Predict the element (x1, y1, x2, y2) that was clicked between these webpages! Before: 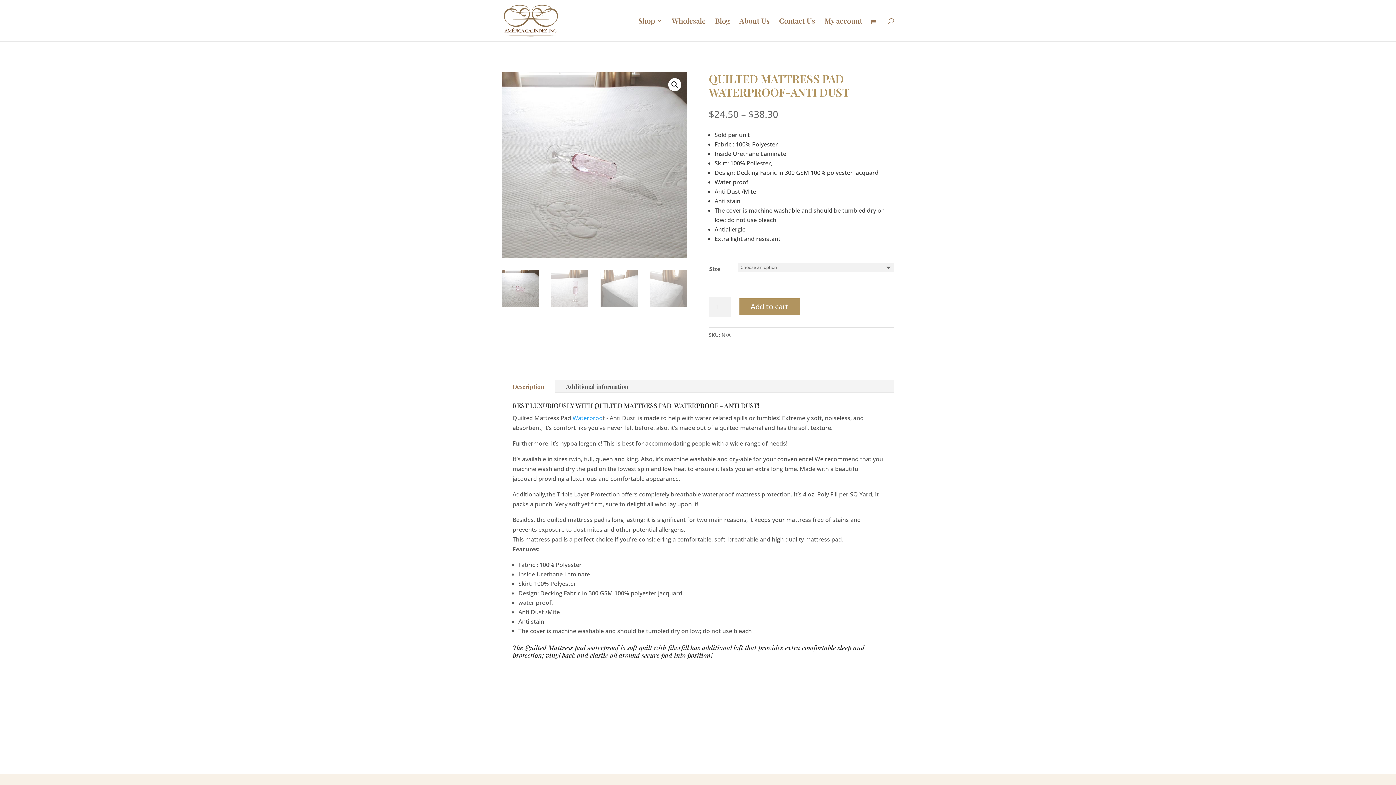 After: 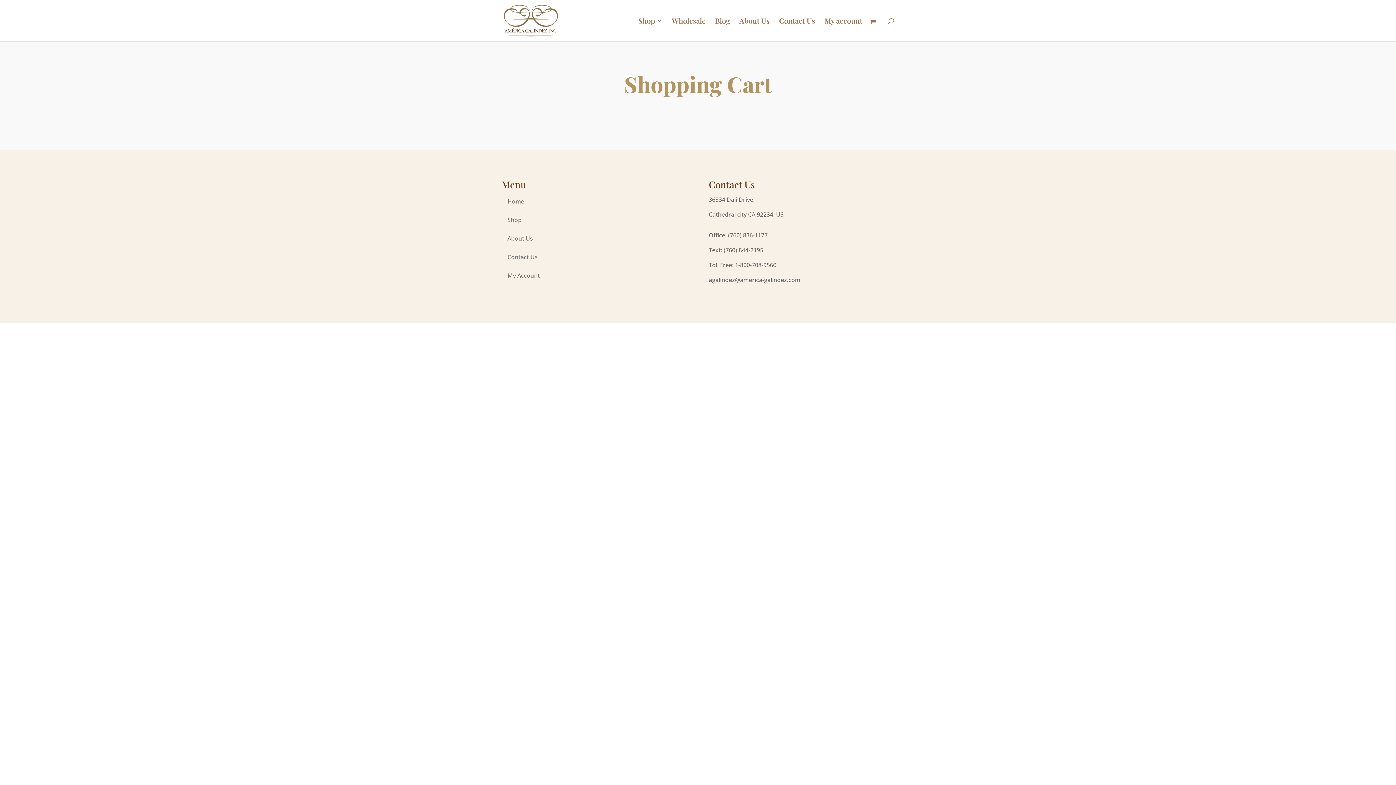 Action: bbox: (870, 17, 880, 25)